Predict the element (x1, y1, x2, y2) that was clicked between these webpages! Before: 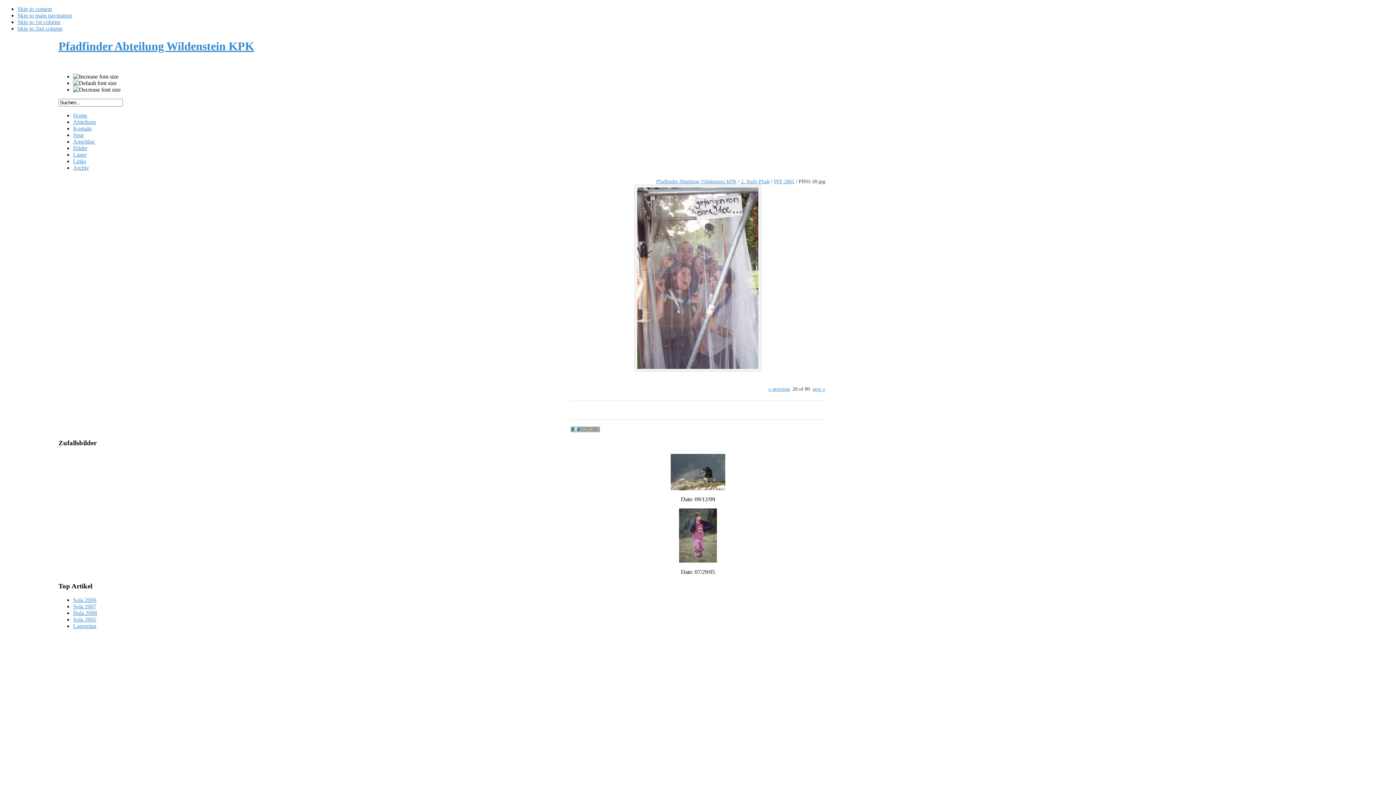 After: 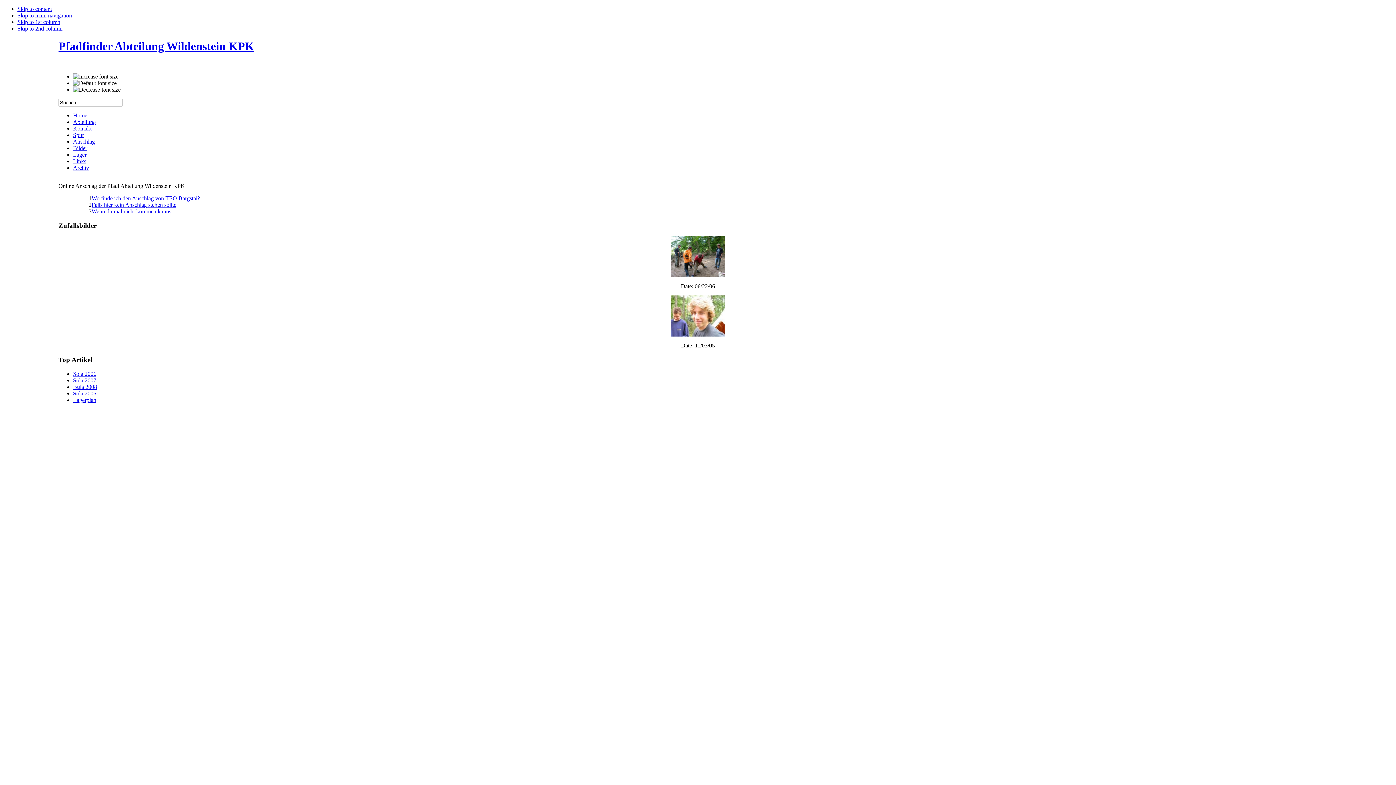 Action: bbox: (73, 138, 94, 144) label: Anschlag